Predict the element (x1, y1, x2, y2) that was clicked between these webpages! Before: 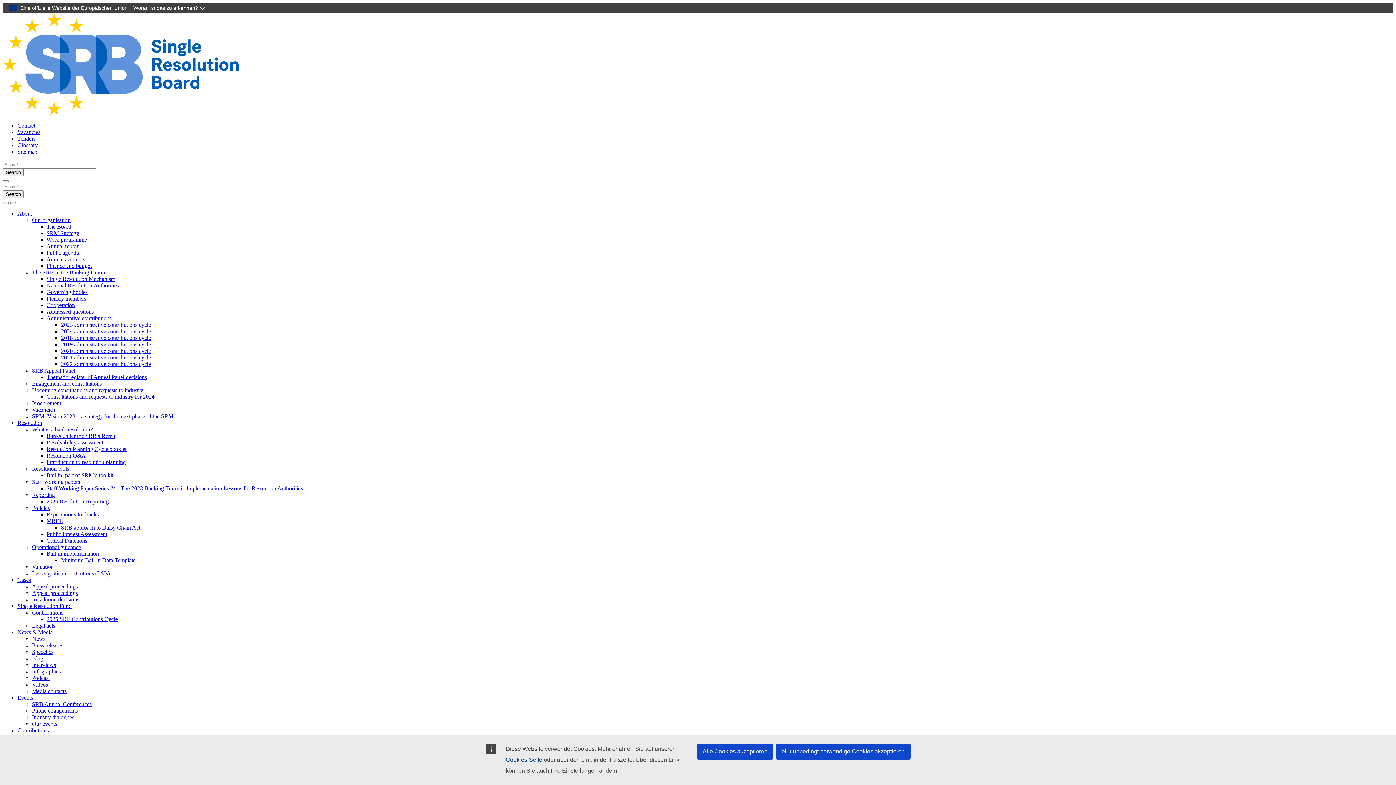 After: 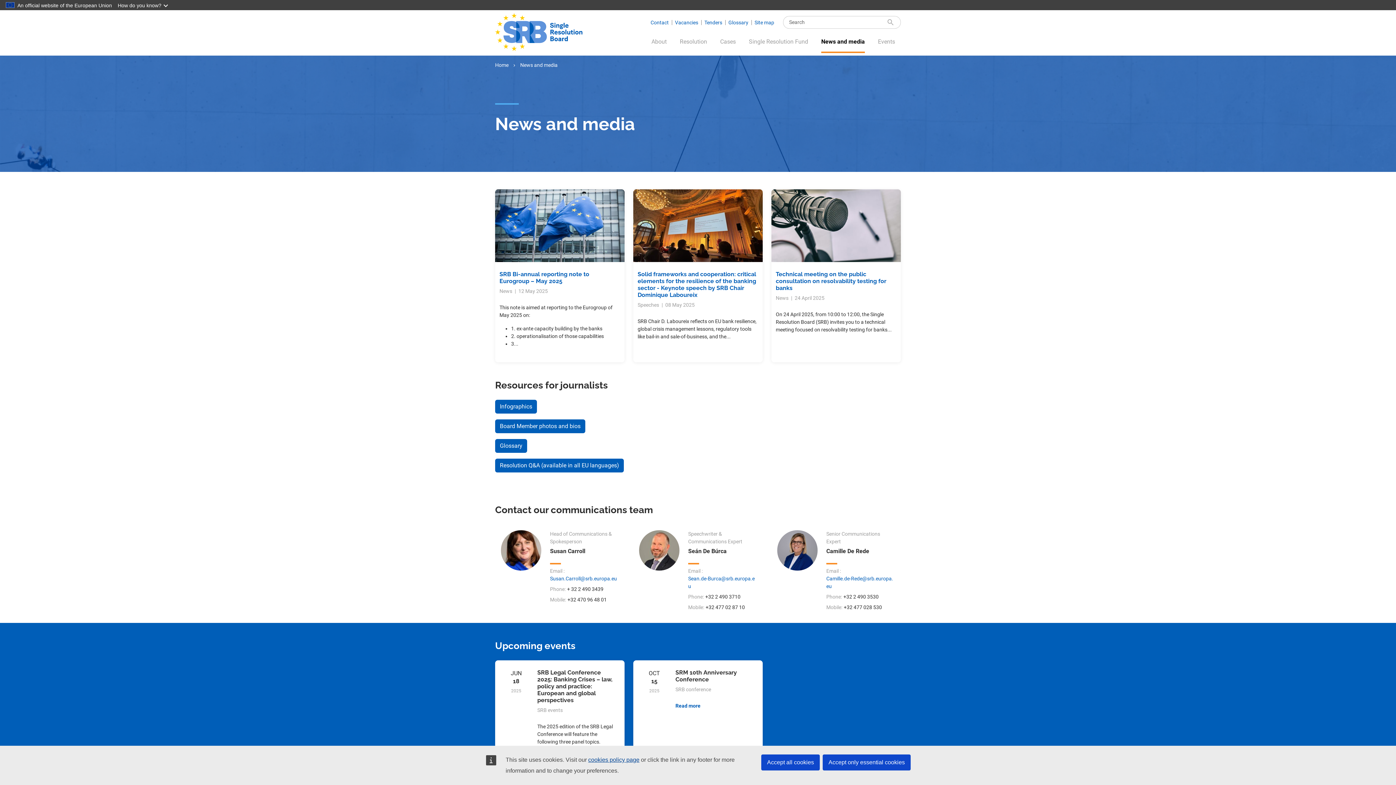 Action: bbox: (17, 629, 52, 635) label: News & Media